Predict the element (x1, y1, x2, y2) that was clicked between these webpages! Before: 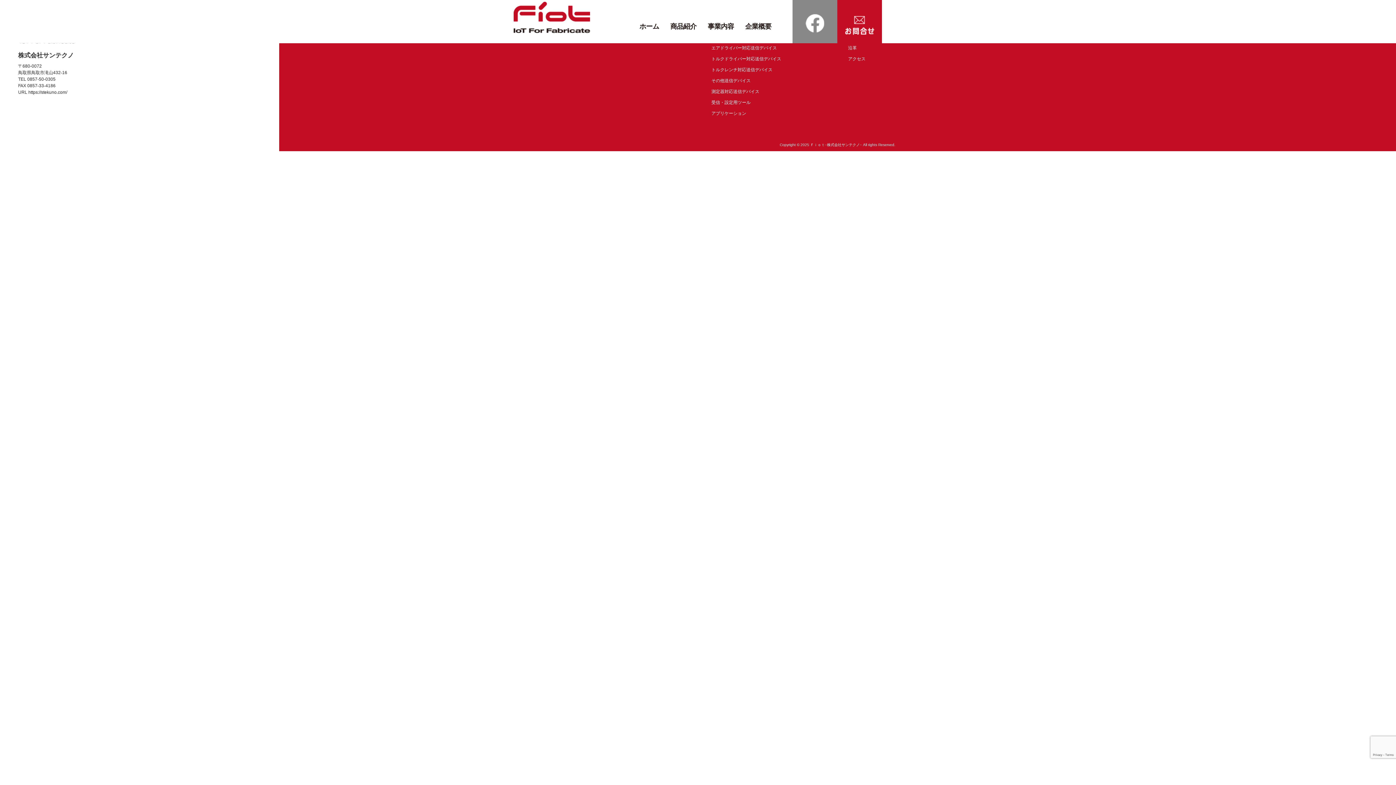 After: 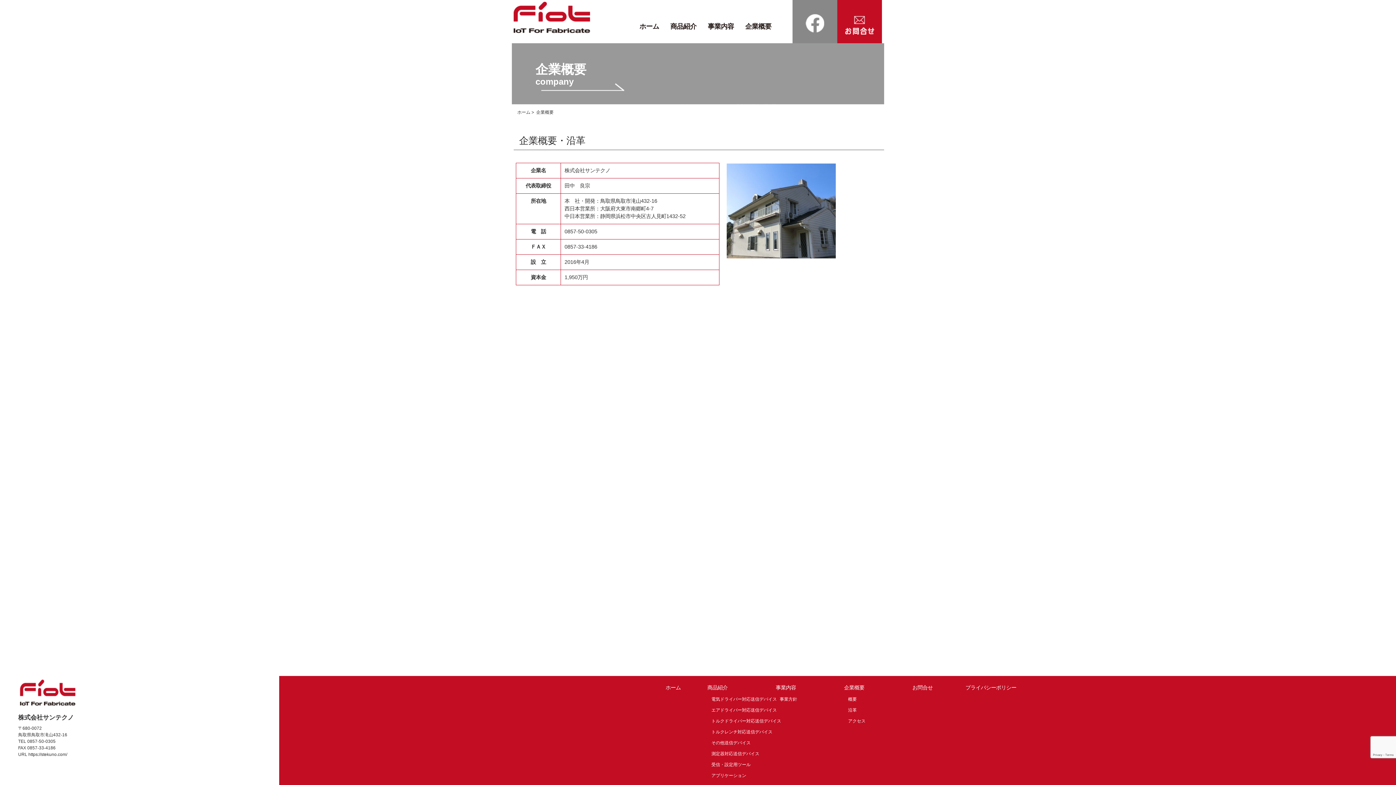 Action: label: 沿革 bbox: (848, 44, 922, 51)